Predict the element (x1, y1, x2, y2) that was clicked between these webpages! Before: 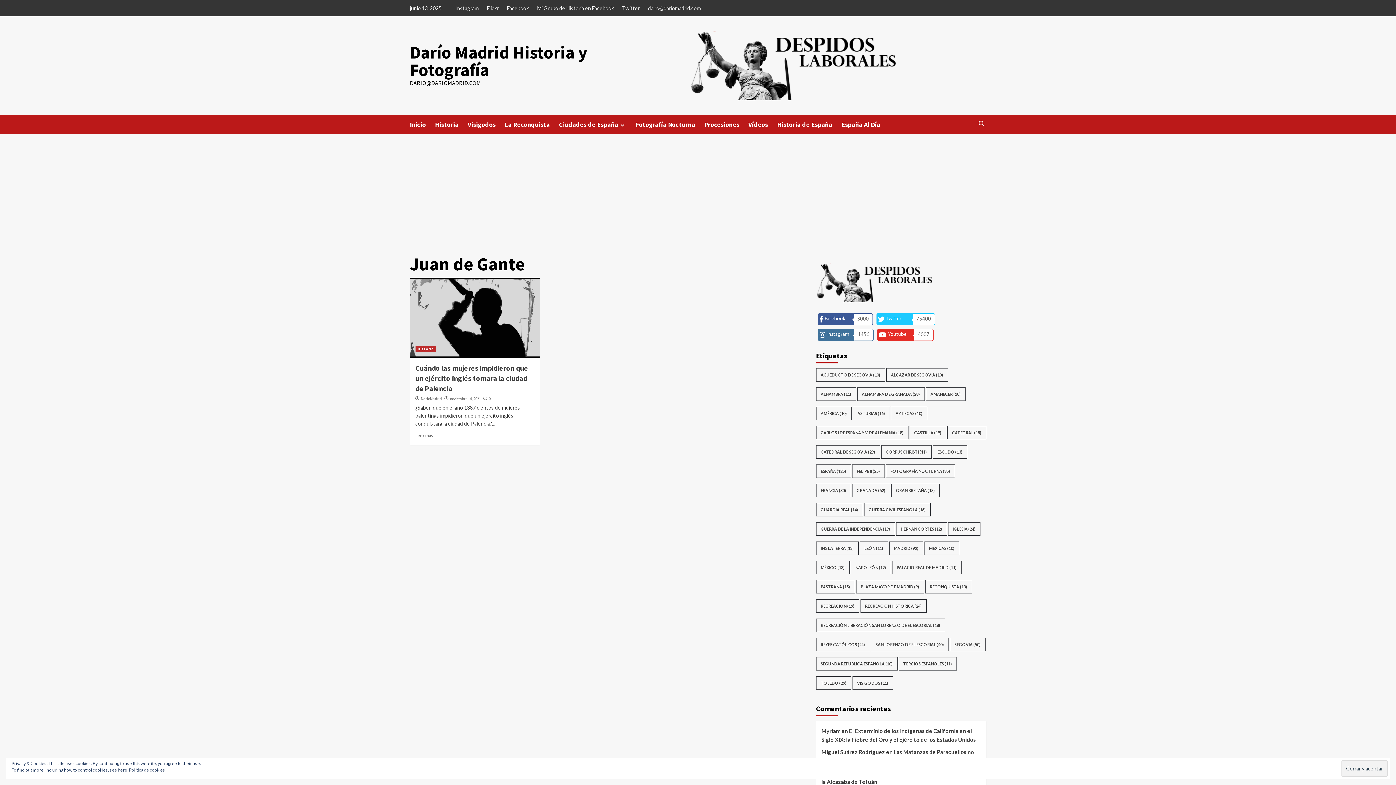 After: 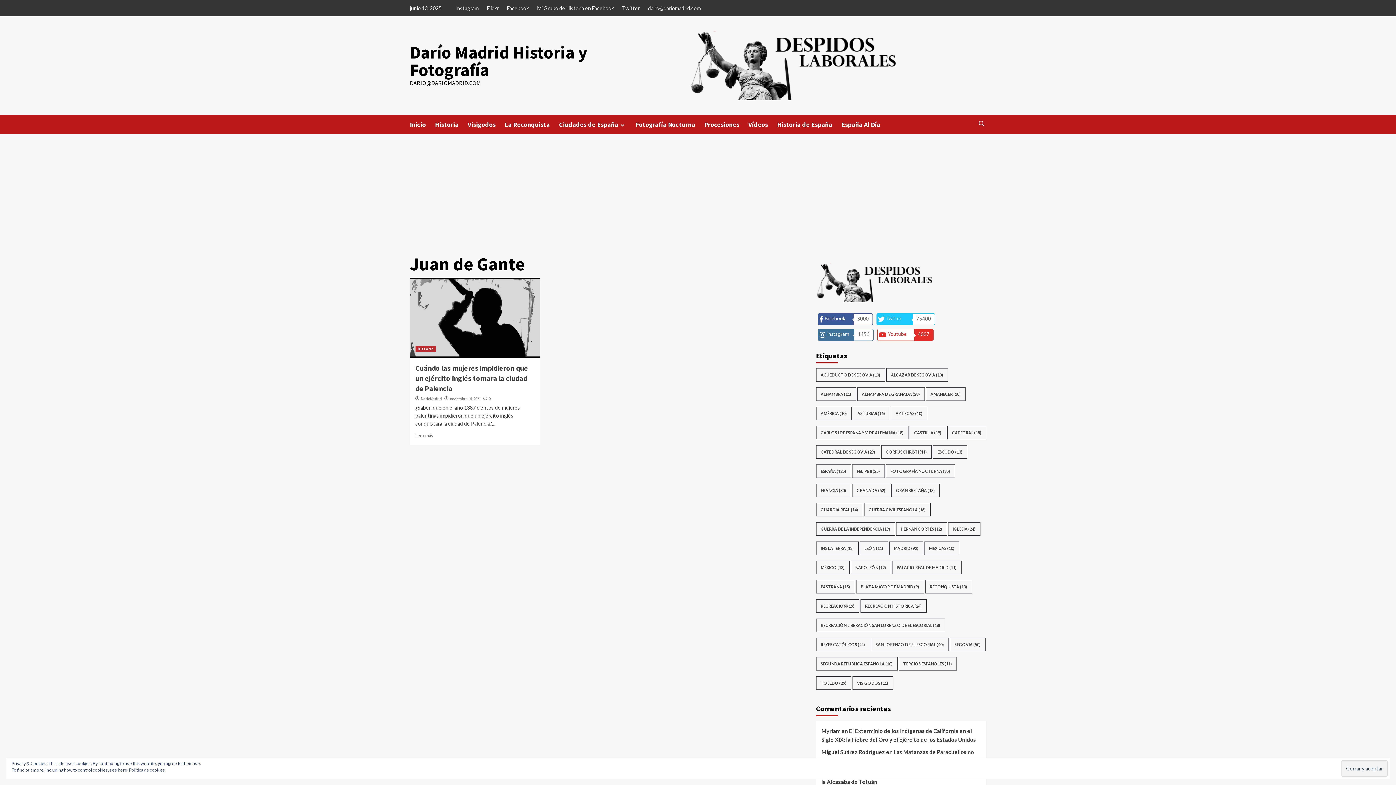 Action: bbox: (877, 329, 933, 341) label: 	Youtube	4007